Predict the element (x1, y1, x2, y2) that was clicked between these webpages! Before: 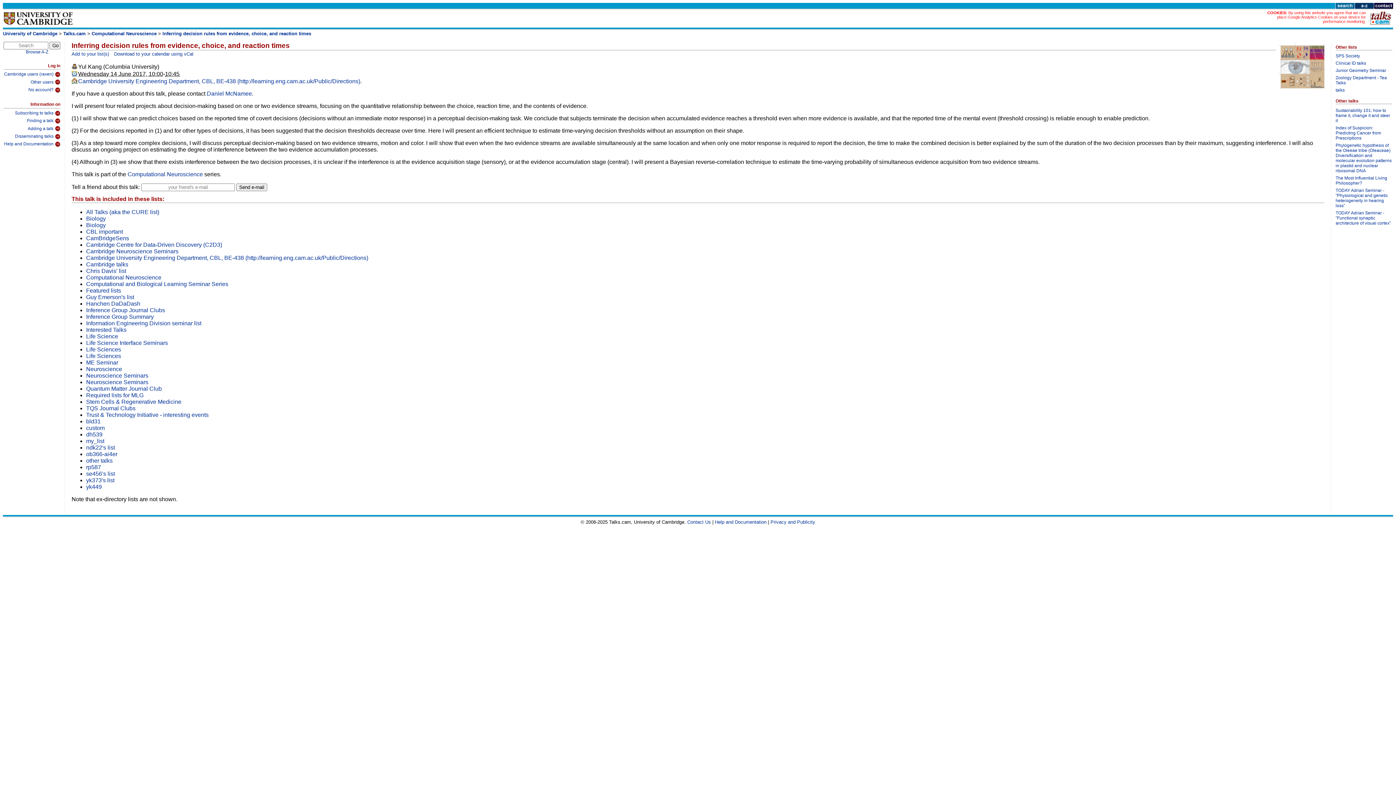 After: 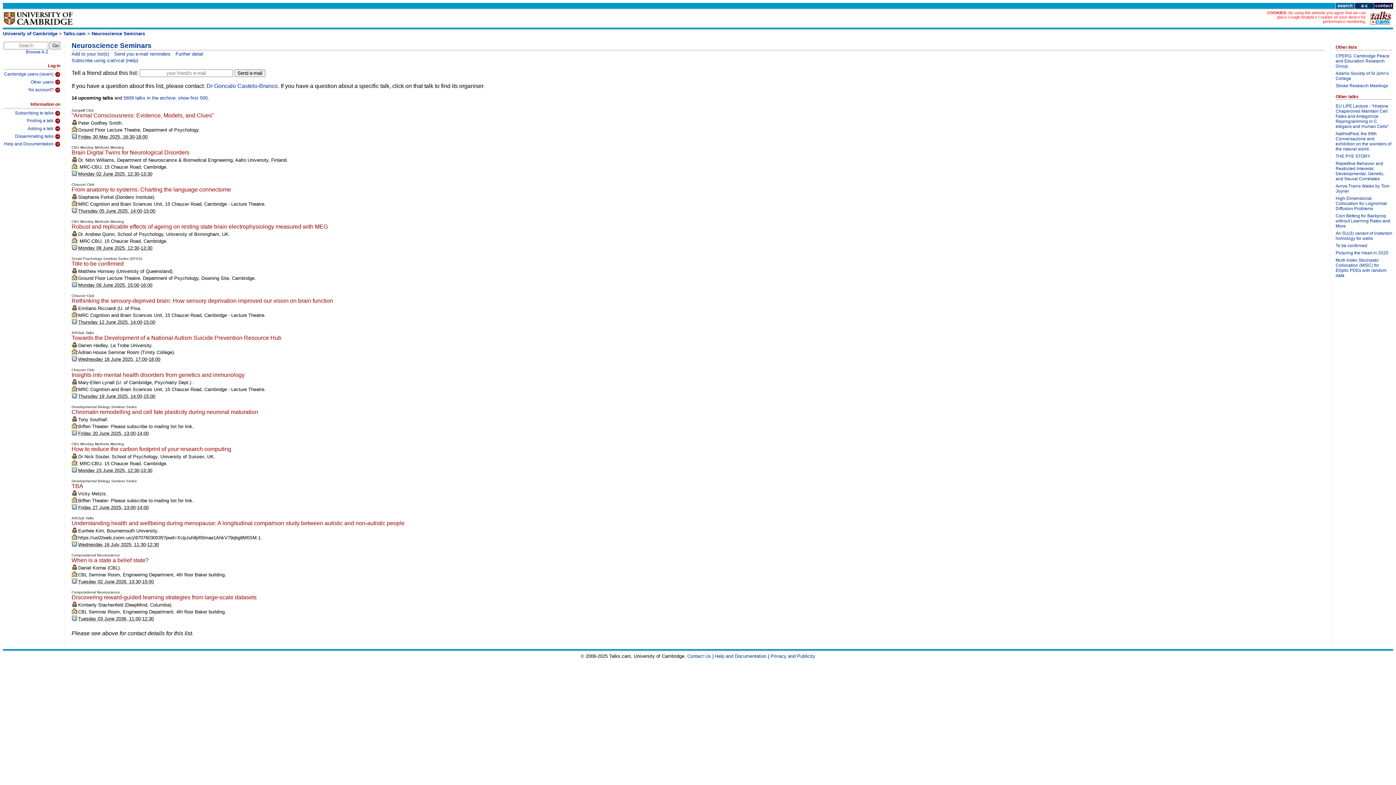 Action: label: Neuroscience Seminars bbox: (86, 379, 148, 385)